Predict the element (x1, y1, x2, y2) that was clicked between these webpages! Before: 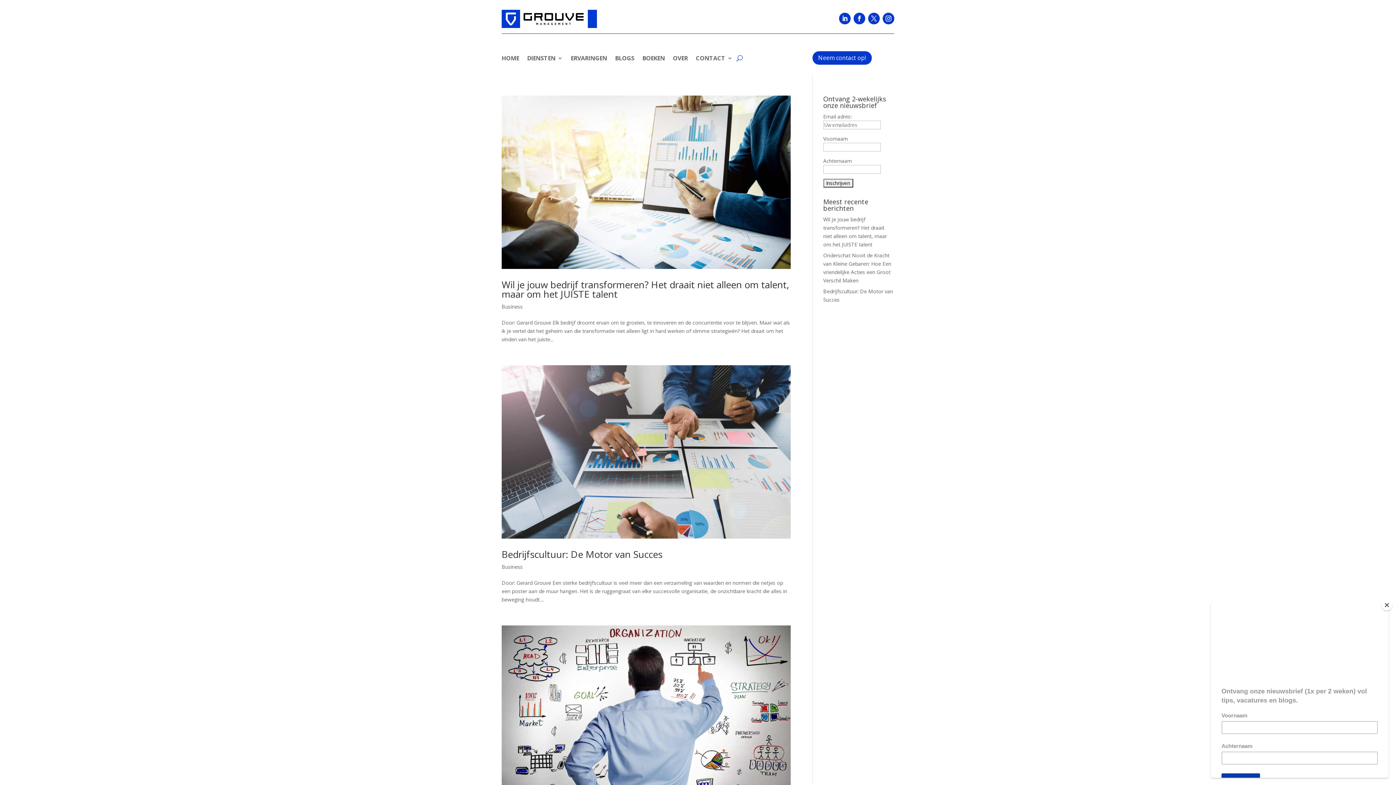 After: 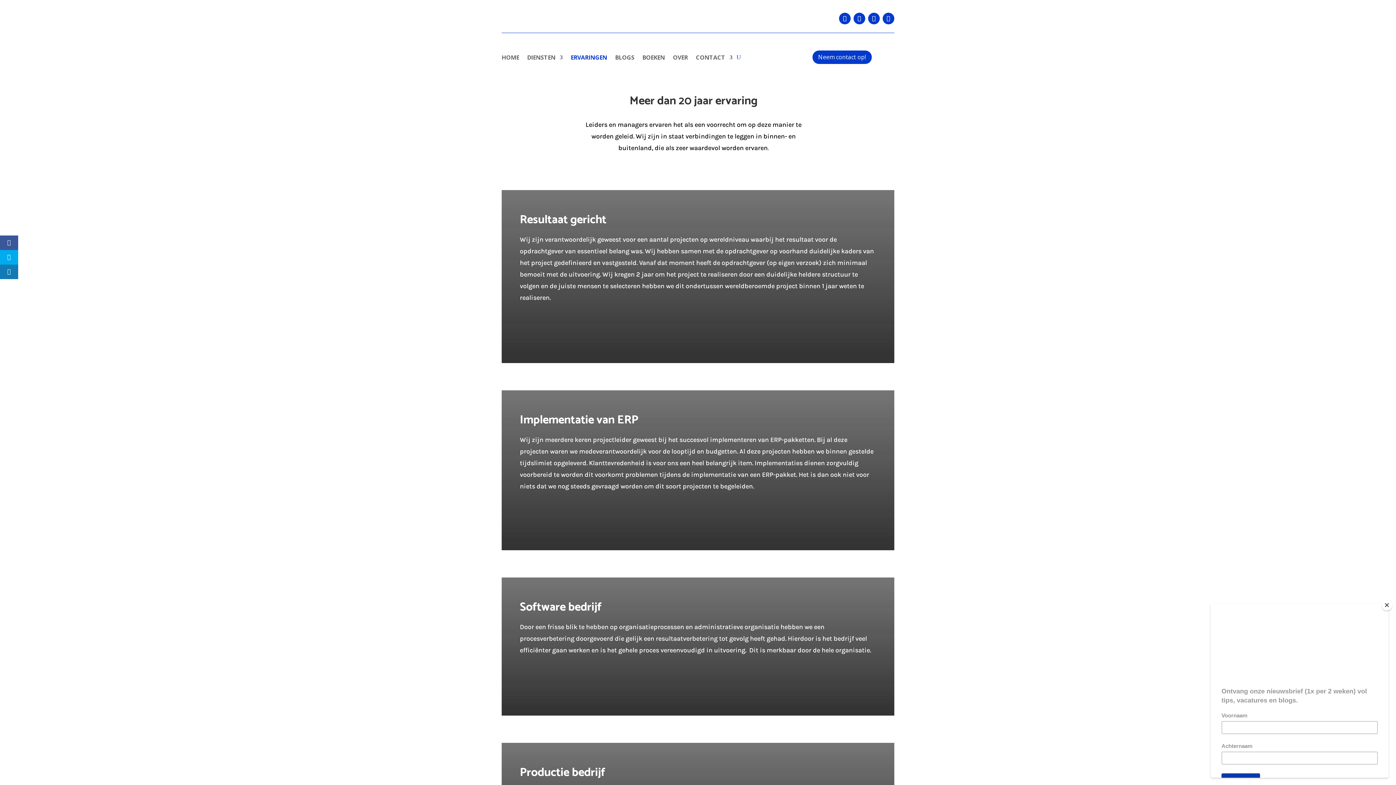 Action: bbox: (570, 55, 607, 63) label: ERVARINGEN